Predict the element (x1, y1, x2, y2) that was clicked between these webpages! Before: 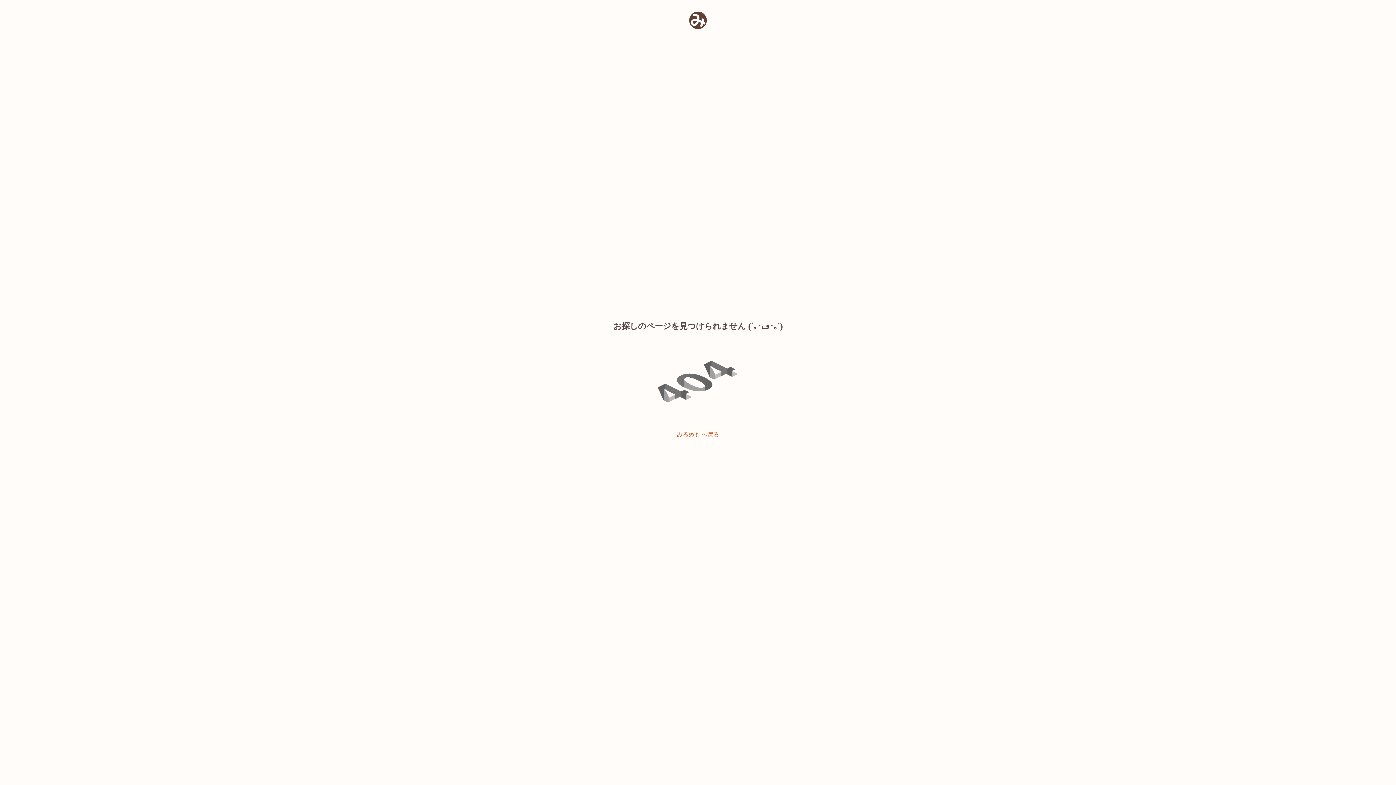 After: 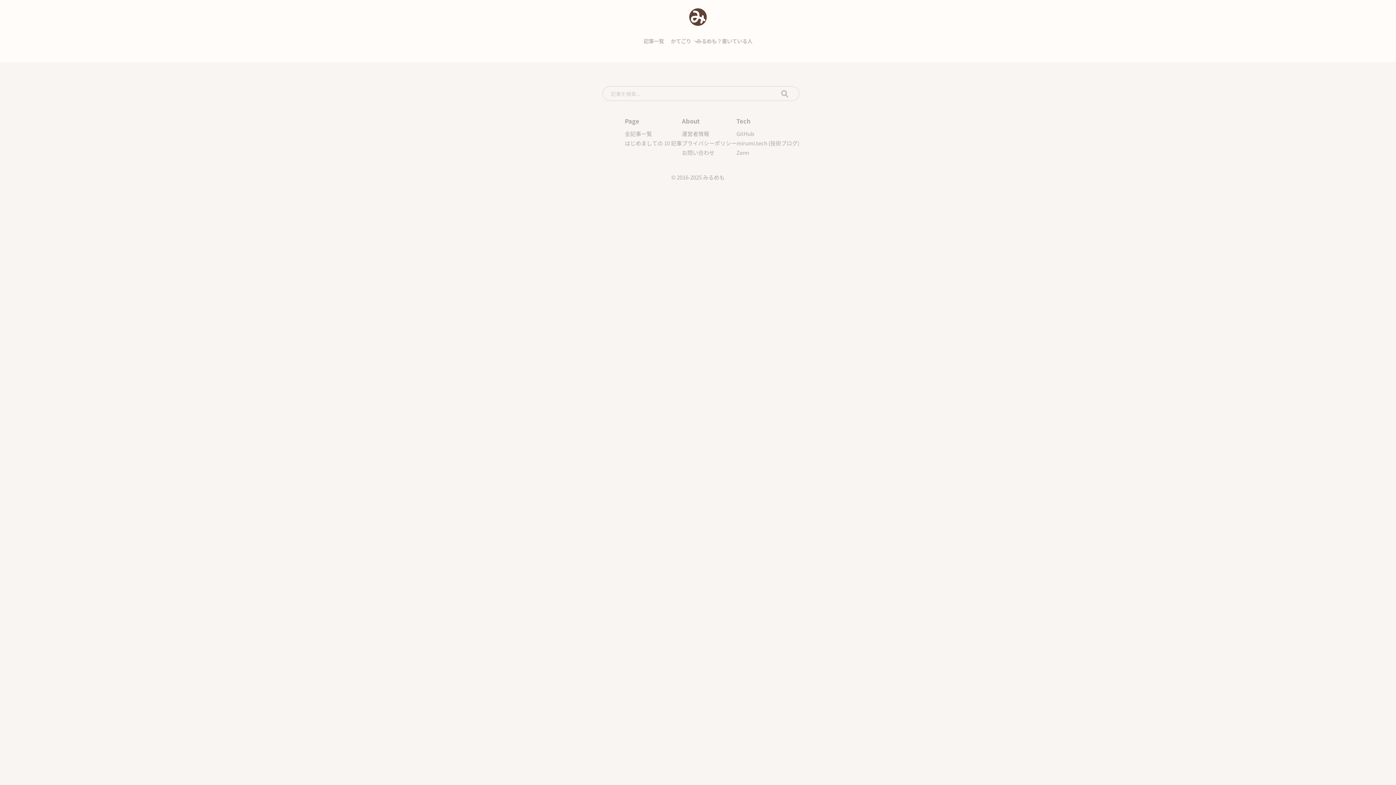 Action: bbox: (689, 11, 706, 30)